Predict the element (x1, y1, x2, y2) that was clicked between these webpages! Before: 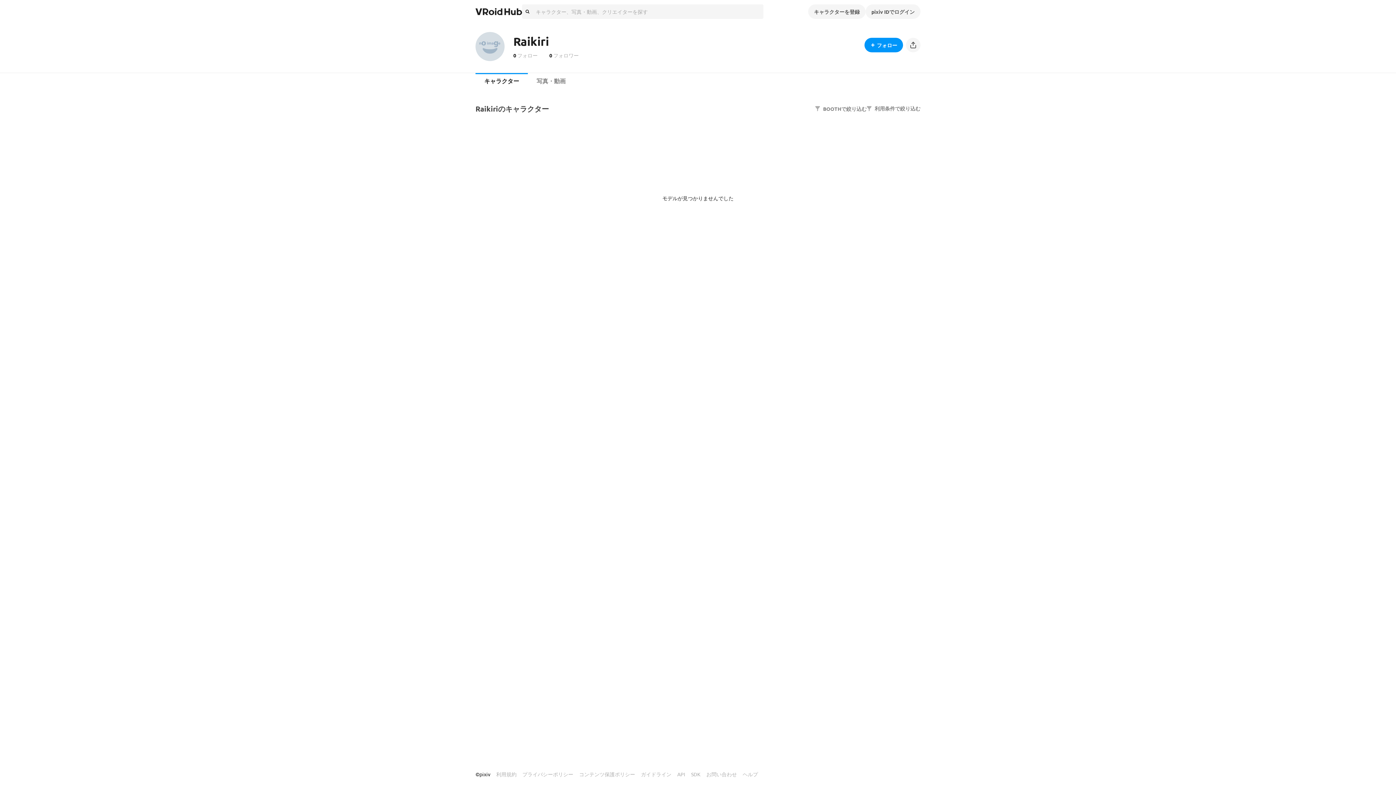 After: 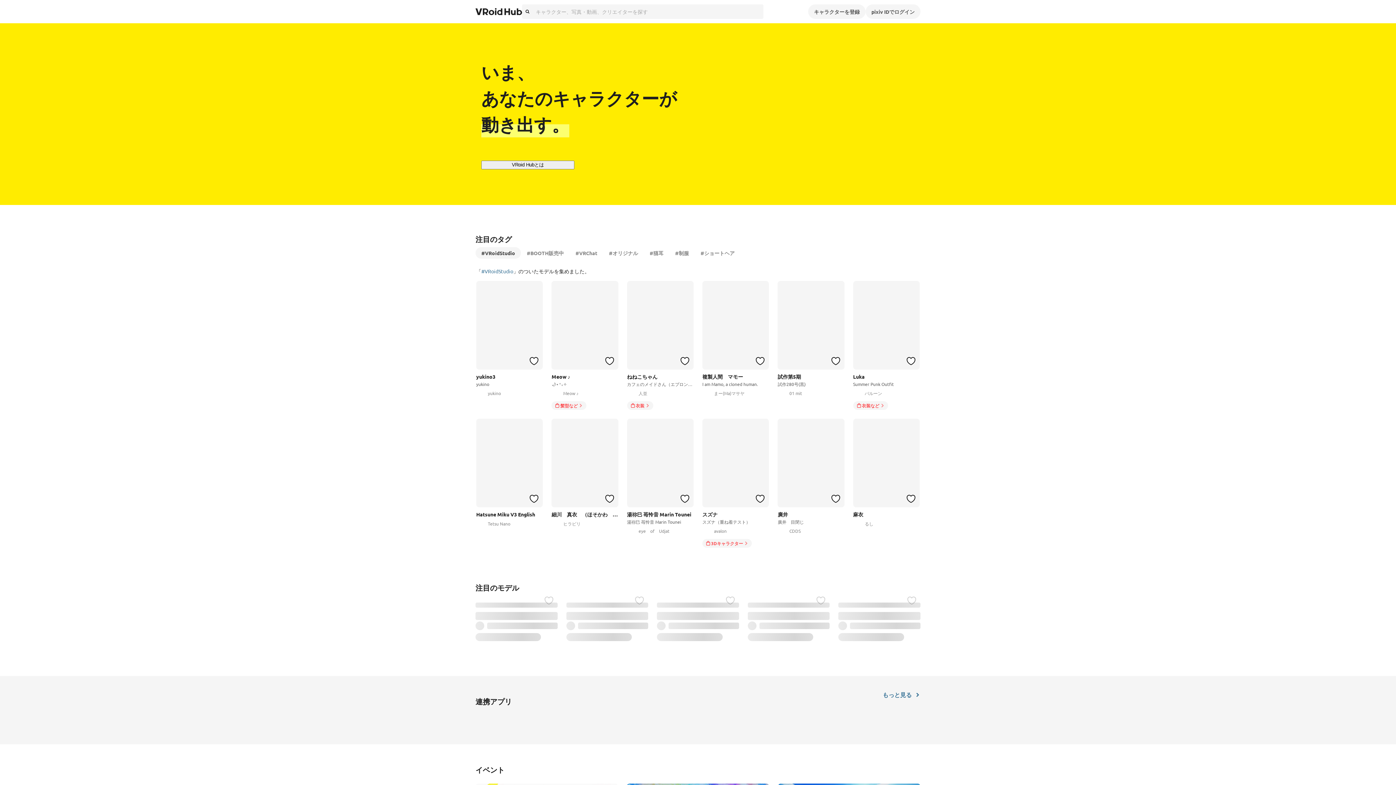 Action: bbox: (475, 4, 522, 18)